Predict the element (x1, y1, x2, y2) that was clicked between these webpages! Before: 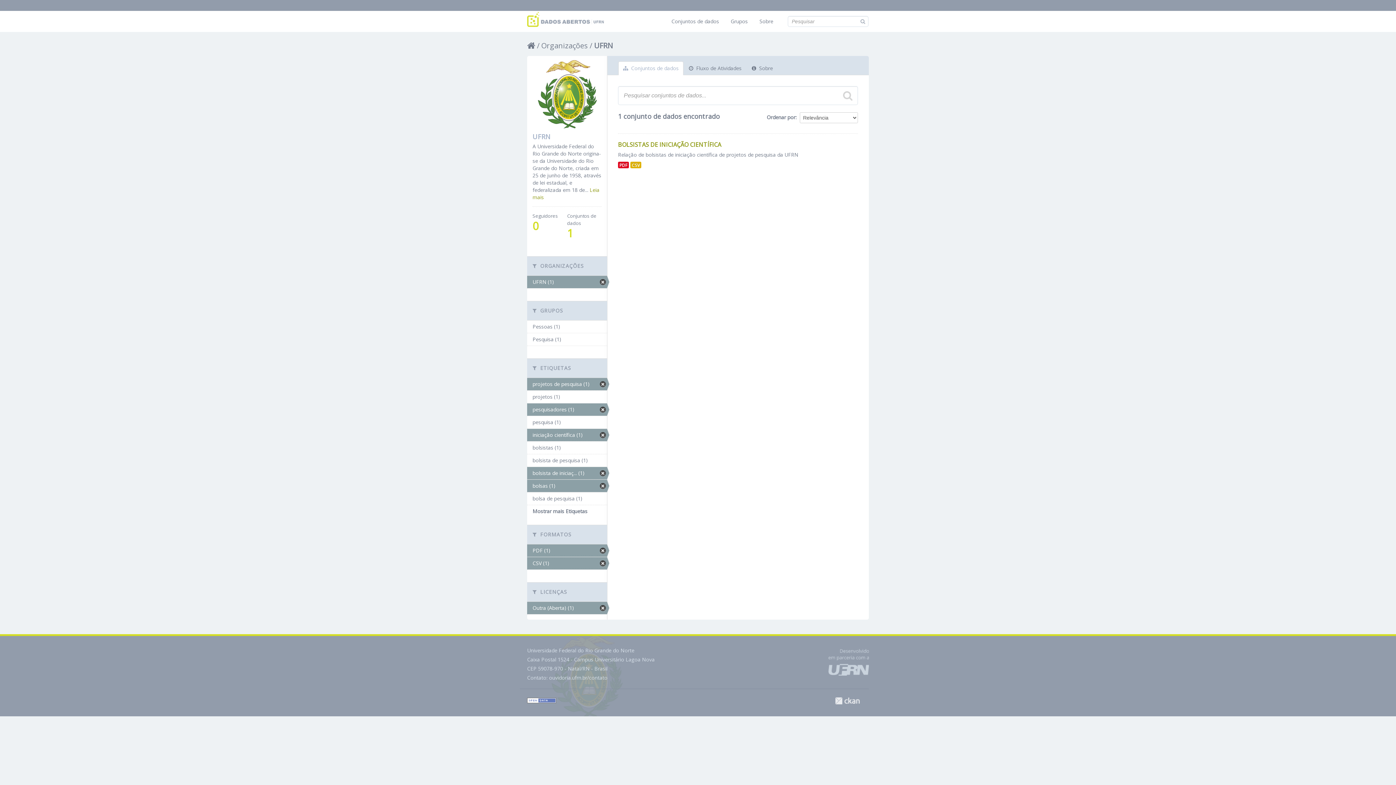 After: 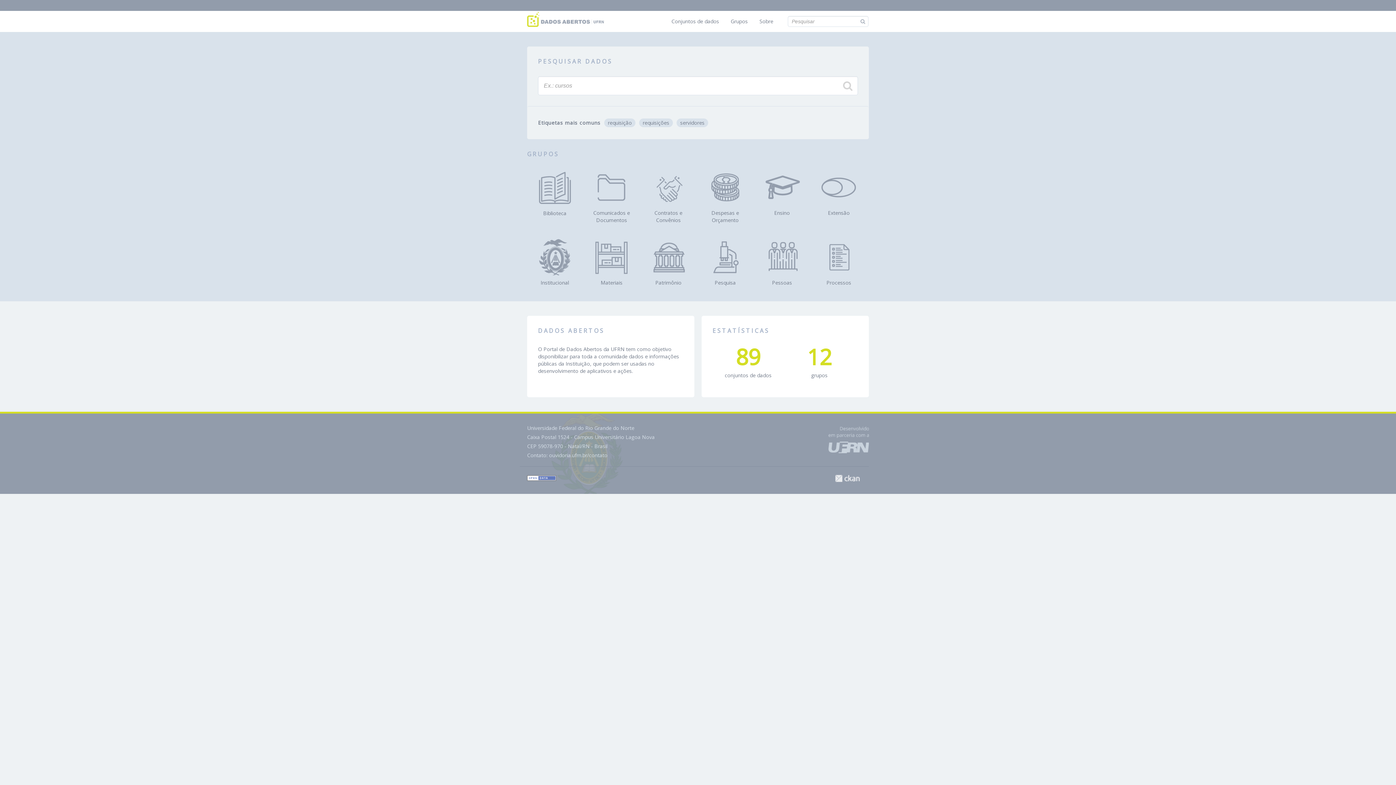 Action: bbox: (527, 40, 535, 50)